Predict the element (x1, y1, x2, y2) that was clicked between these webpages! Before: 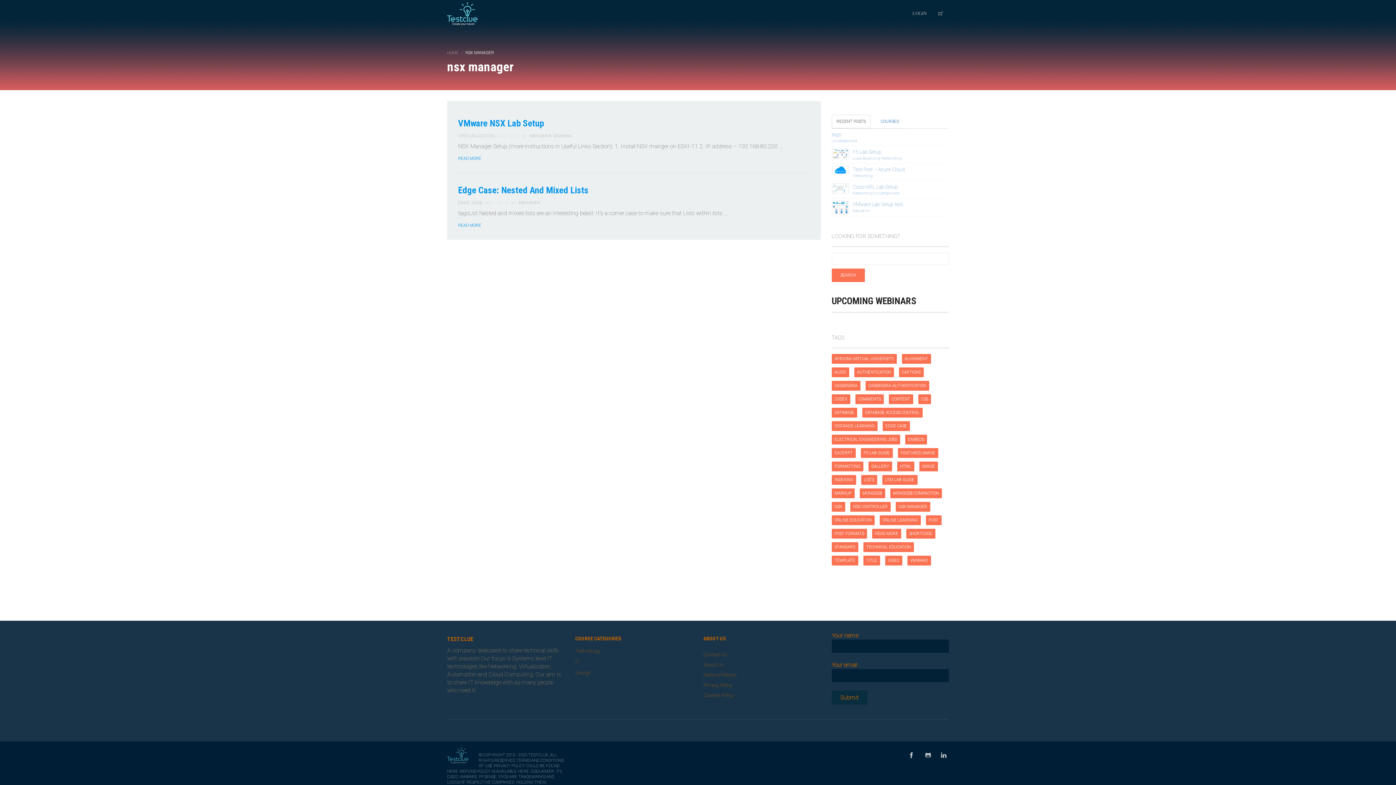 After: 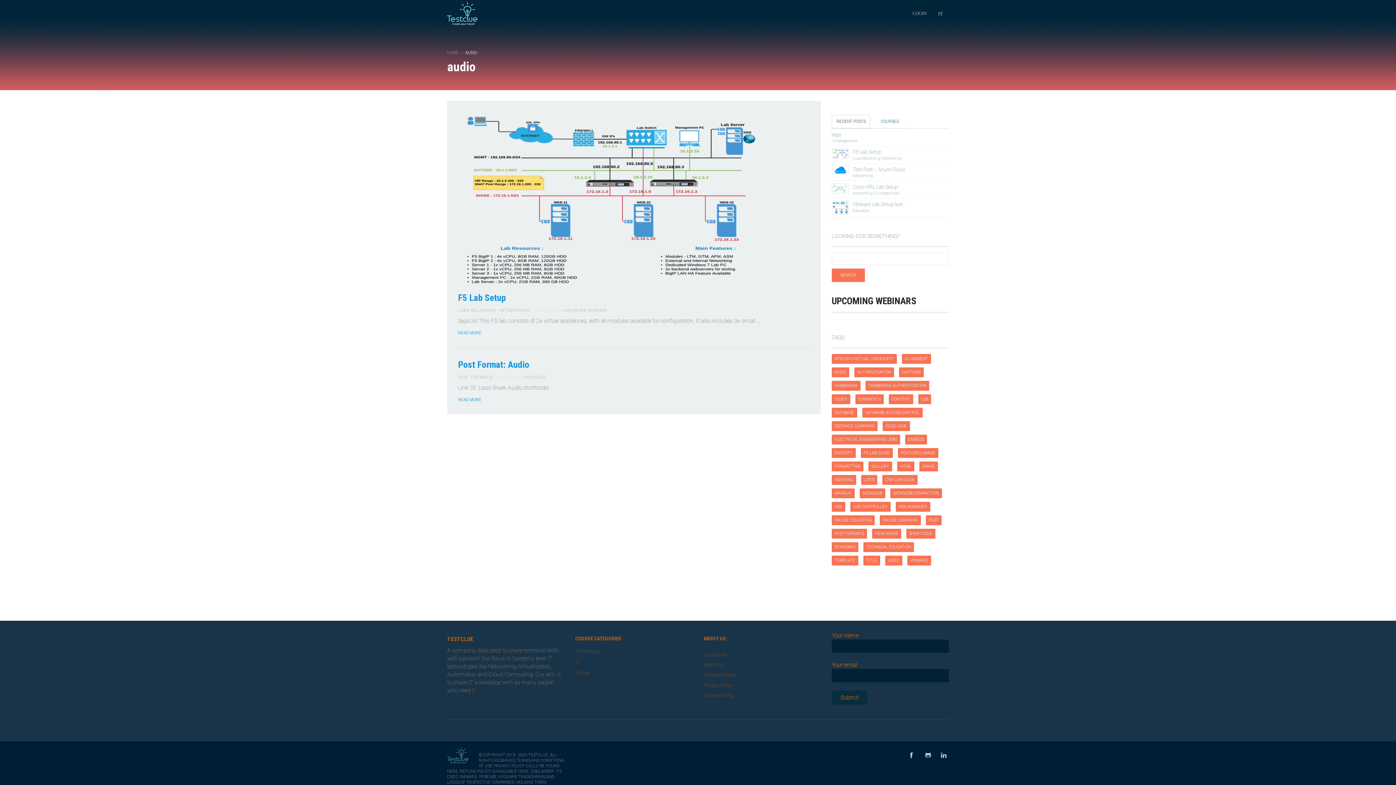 Action: label: audio (2 items) bbox: (831, 367, 849, 377)